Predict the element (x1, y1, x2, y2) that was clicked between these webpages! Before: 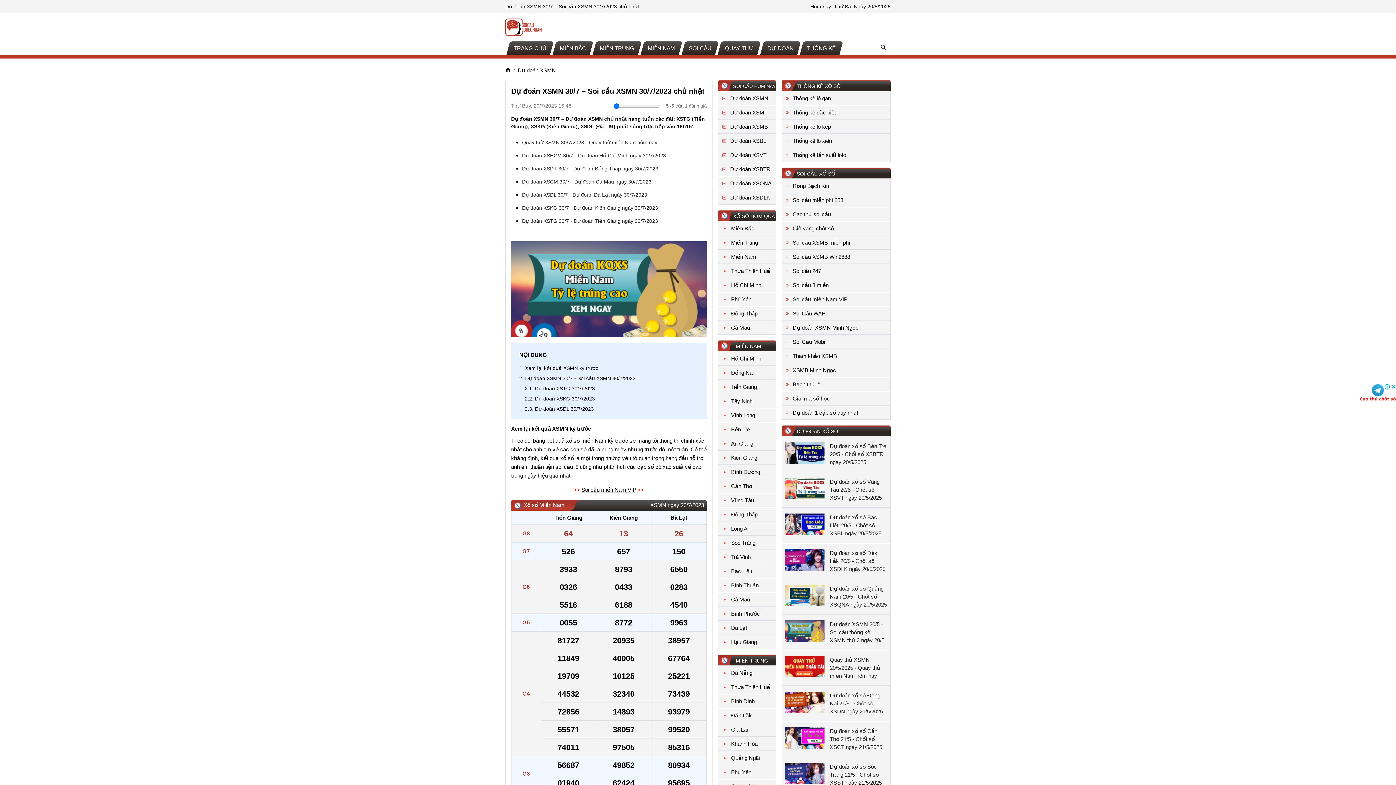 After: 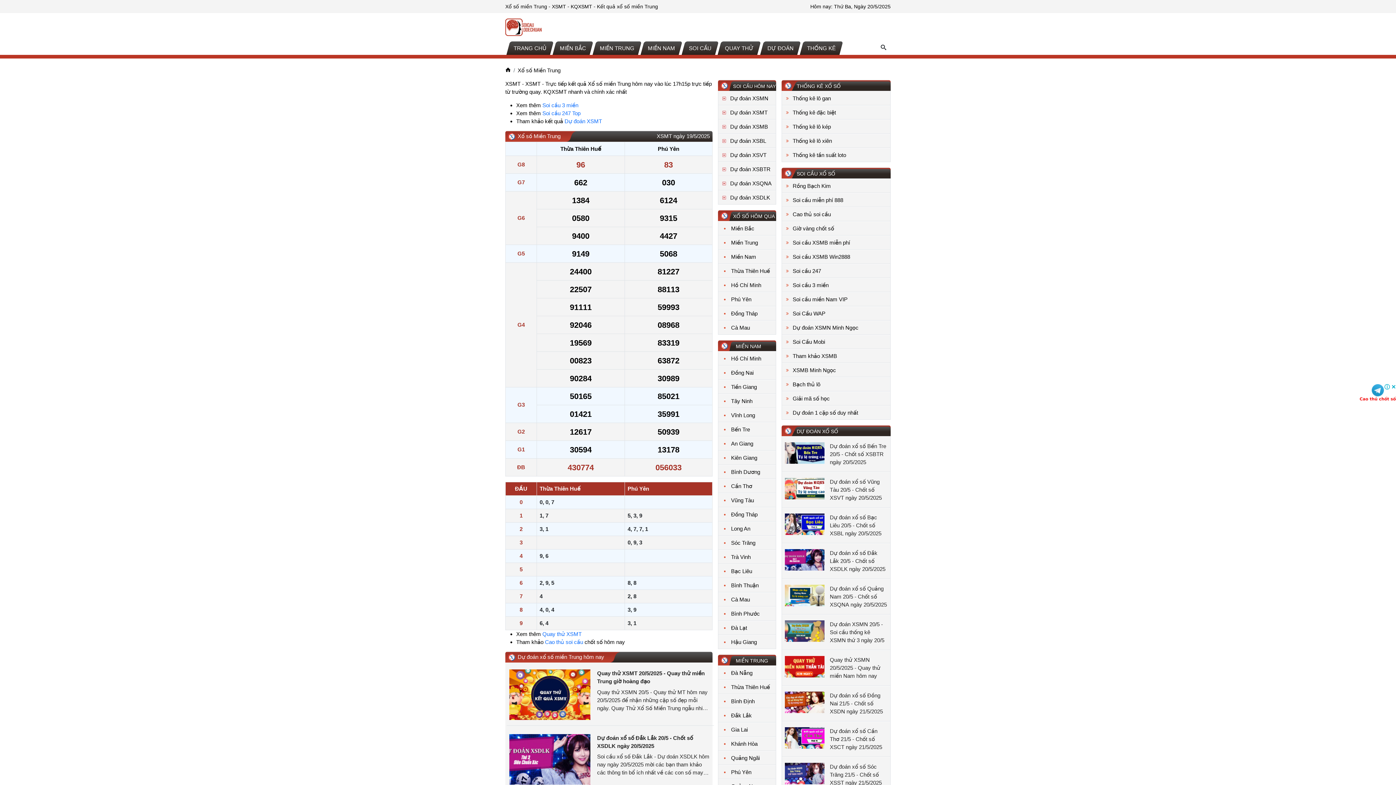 Action: bbox: (718, 235, 776, 249) label: Miền Trung